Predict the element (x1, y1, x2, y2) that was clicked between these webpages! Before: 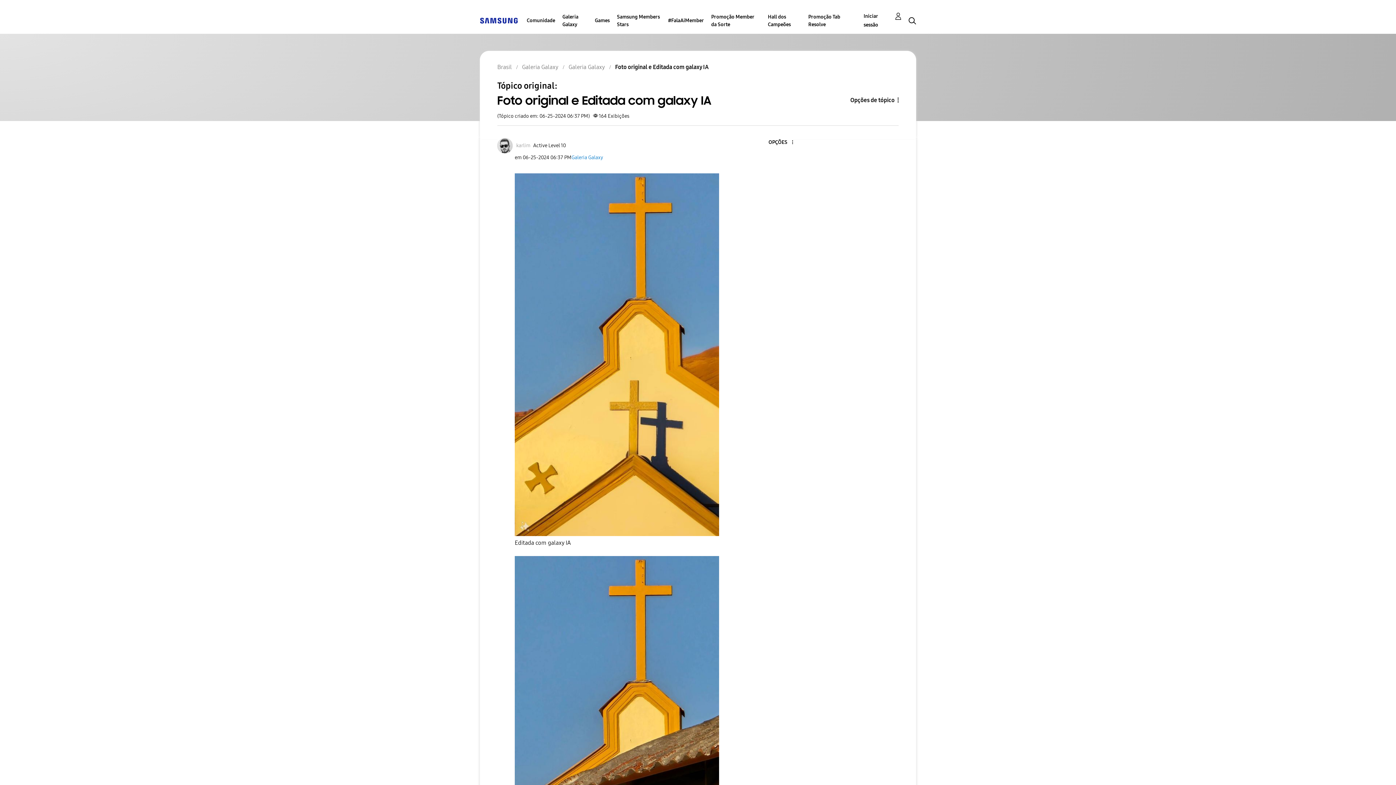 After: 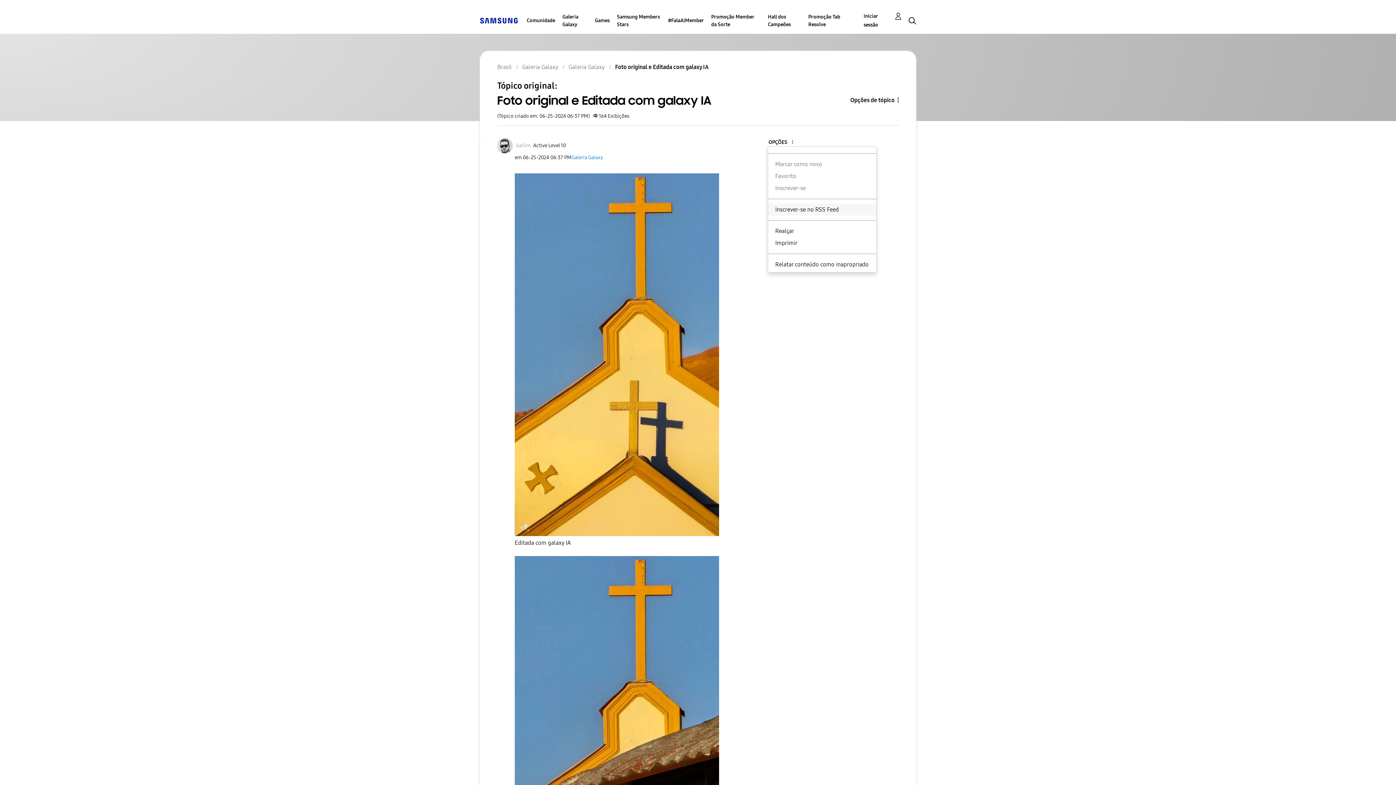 Action: bbox: (767, 139, 793, 145) label: Show Foto original e Editada com galaxy IA post option menu